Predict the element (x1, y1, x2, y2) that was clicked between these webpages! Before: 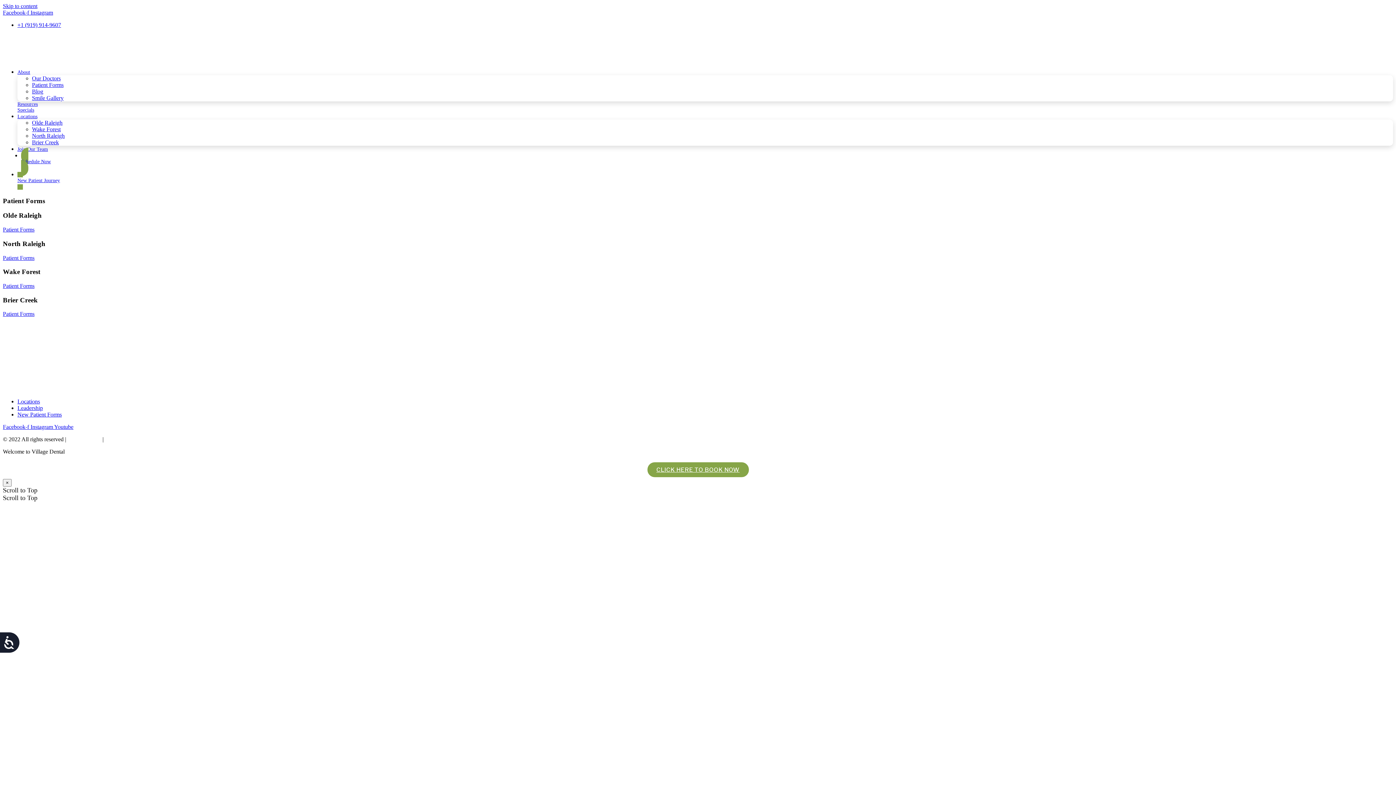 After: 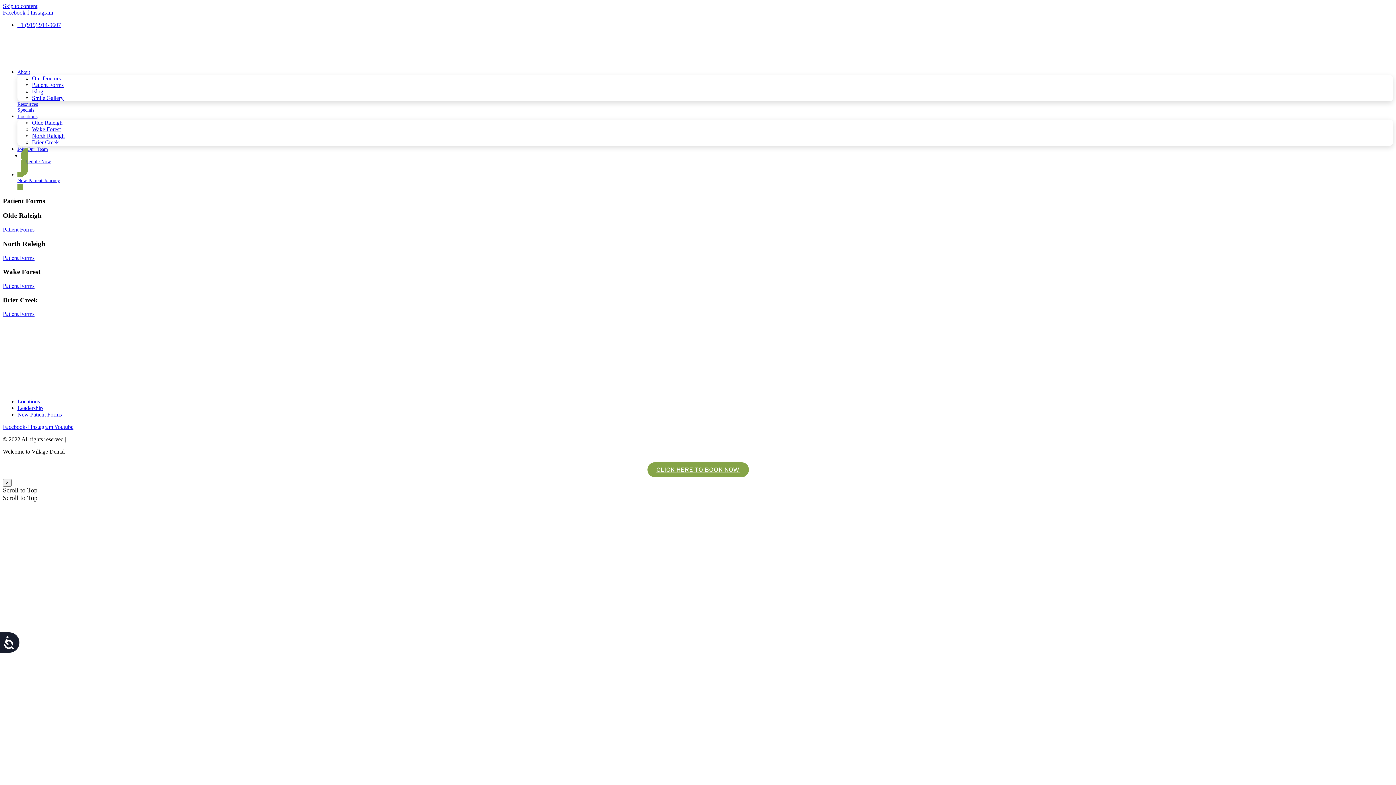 Action: bbox: (2, 9, 30, 15) label: Facebook-f 